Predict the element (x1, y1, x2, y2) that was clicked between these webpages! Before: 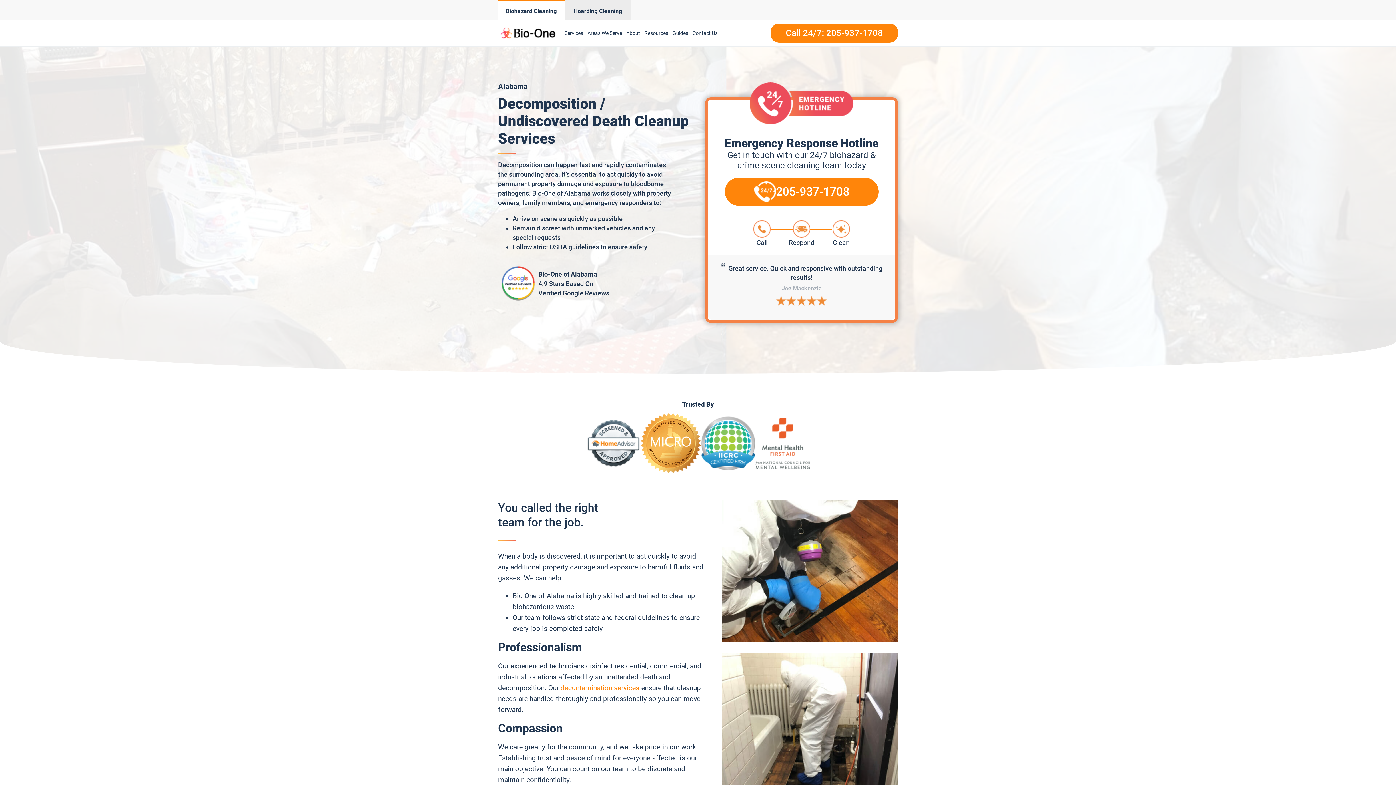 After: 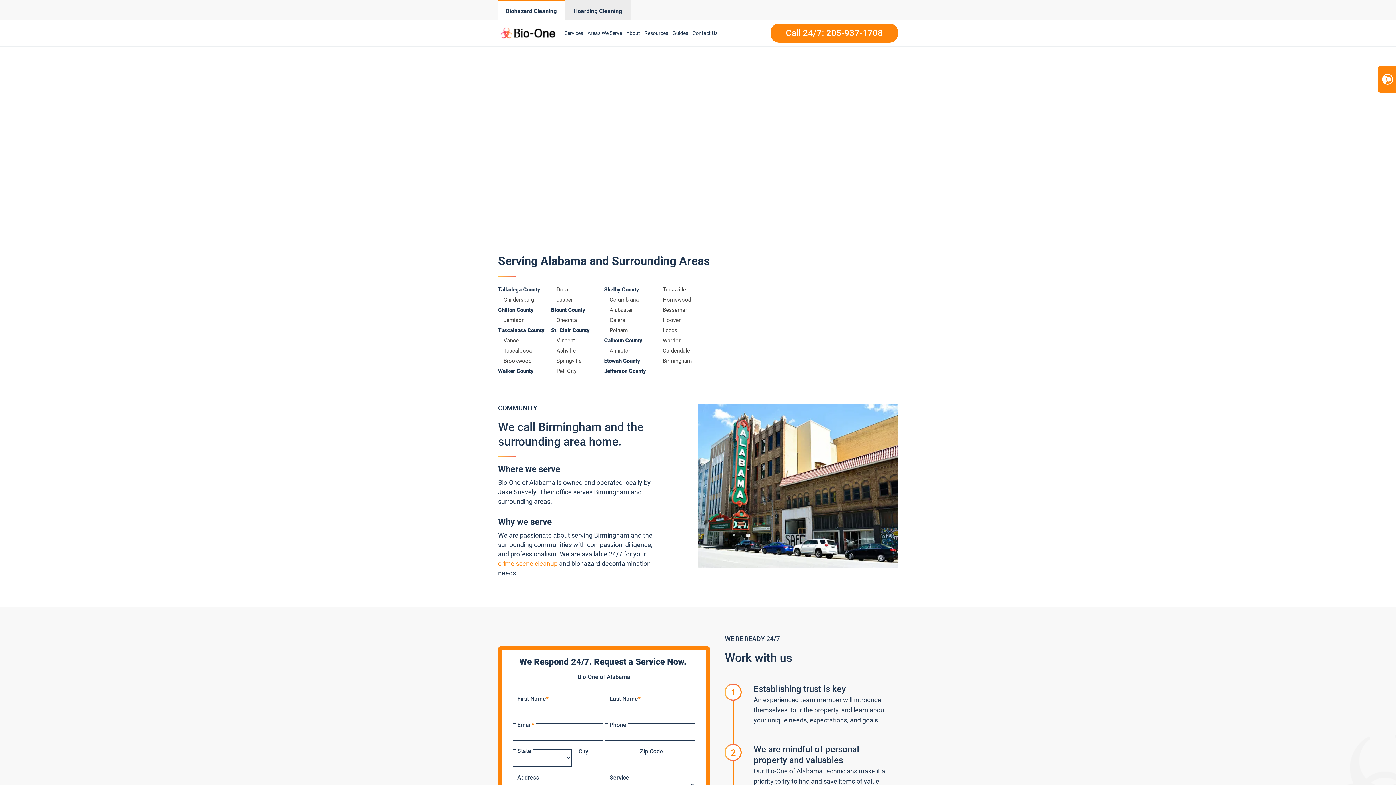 Action: label: Areas We Serve bbox: (585, 21, 624, 44)